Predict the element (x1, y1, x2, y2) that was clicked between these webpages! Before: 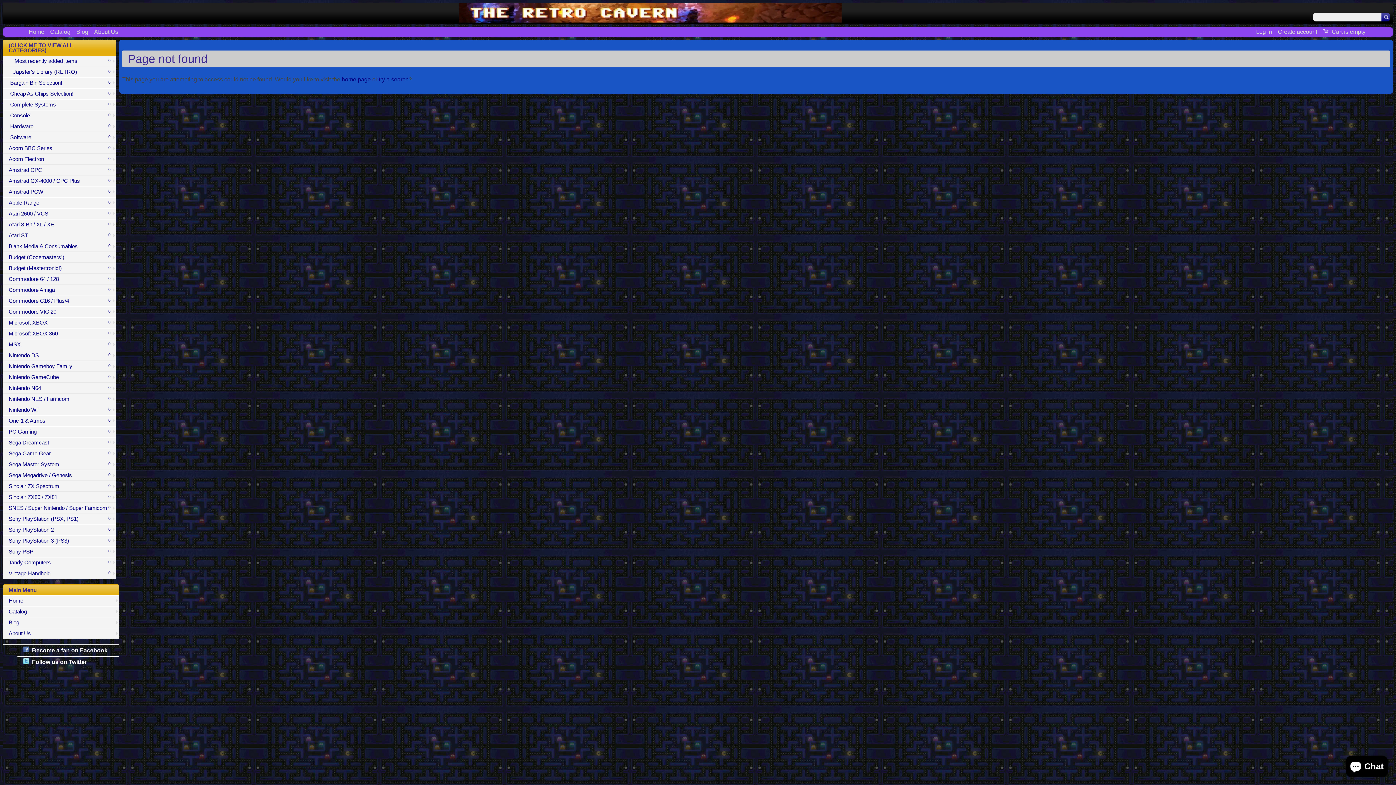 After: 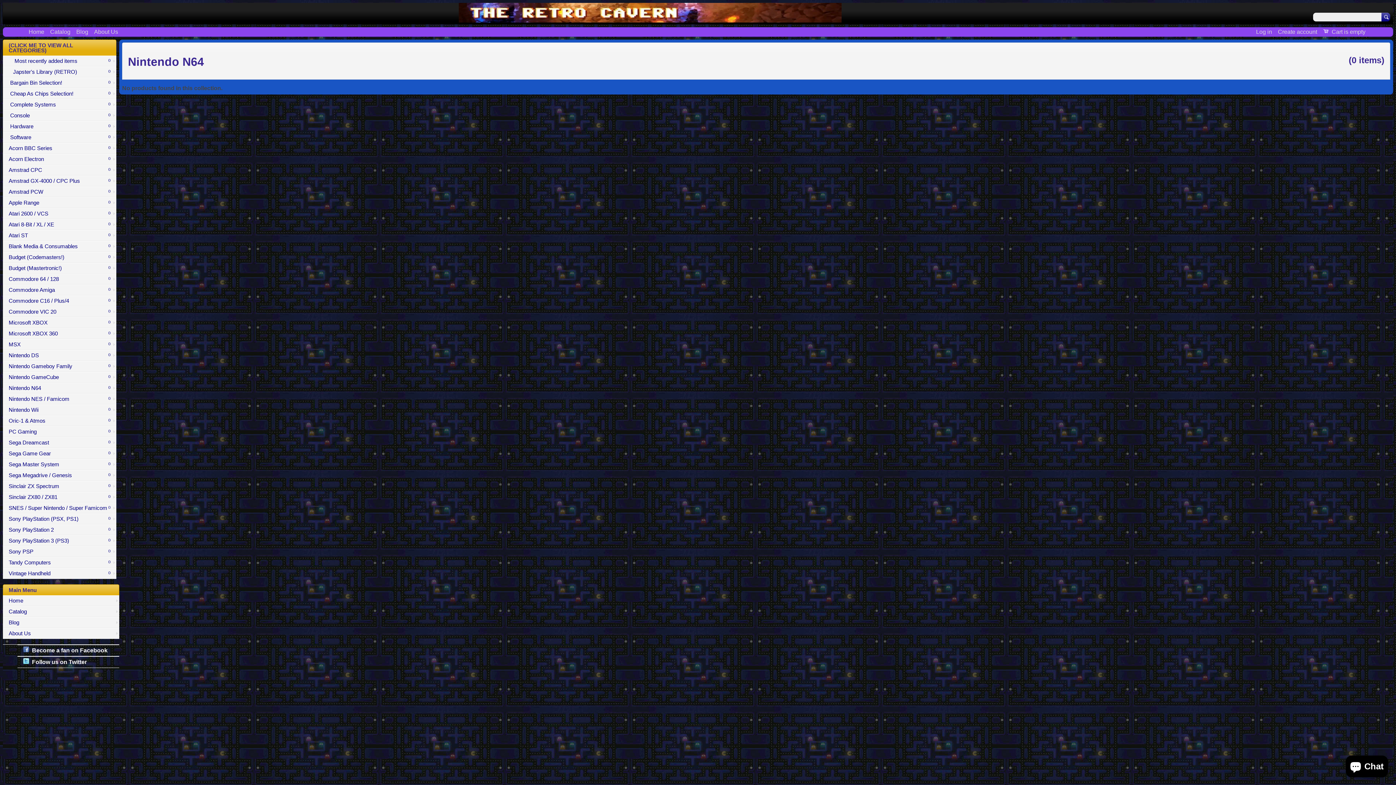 Action: bbox: (2, 383, 116, 393) label: Nintendo N64
0